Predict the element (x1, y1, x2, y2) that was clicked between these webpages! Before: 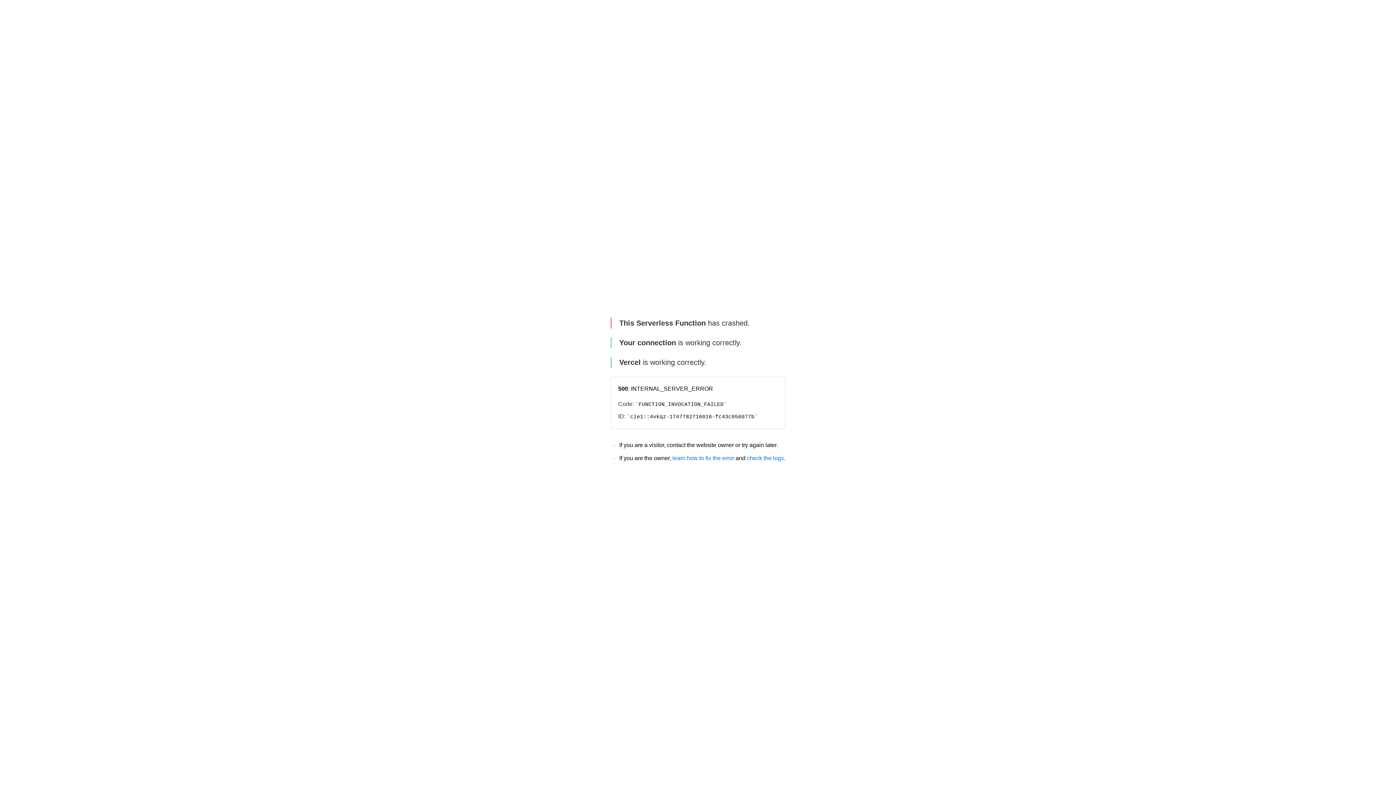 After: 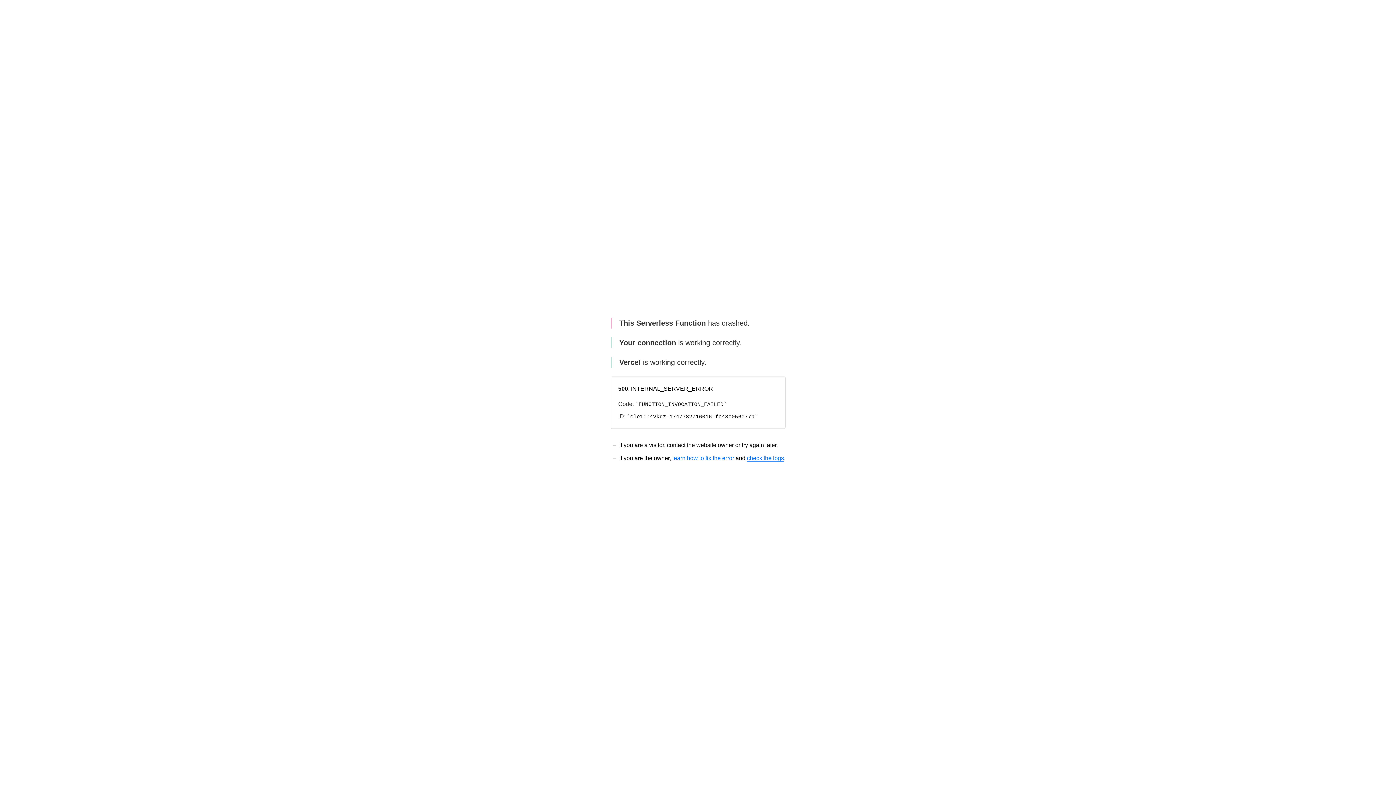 Action: label: check the logs bbox: (747, 455, 784, 461)